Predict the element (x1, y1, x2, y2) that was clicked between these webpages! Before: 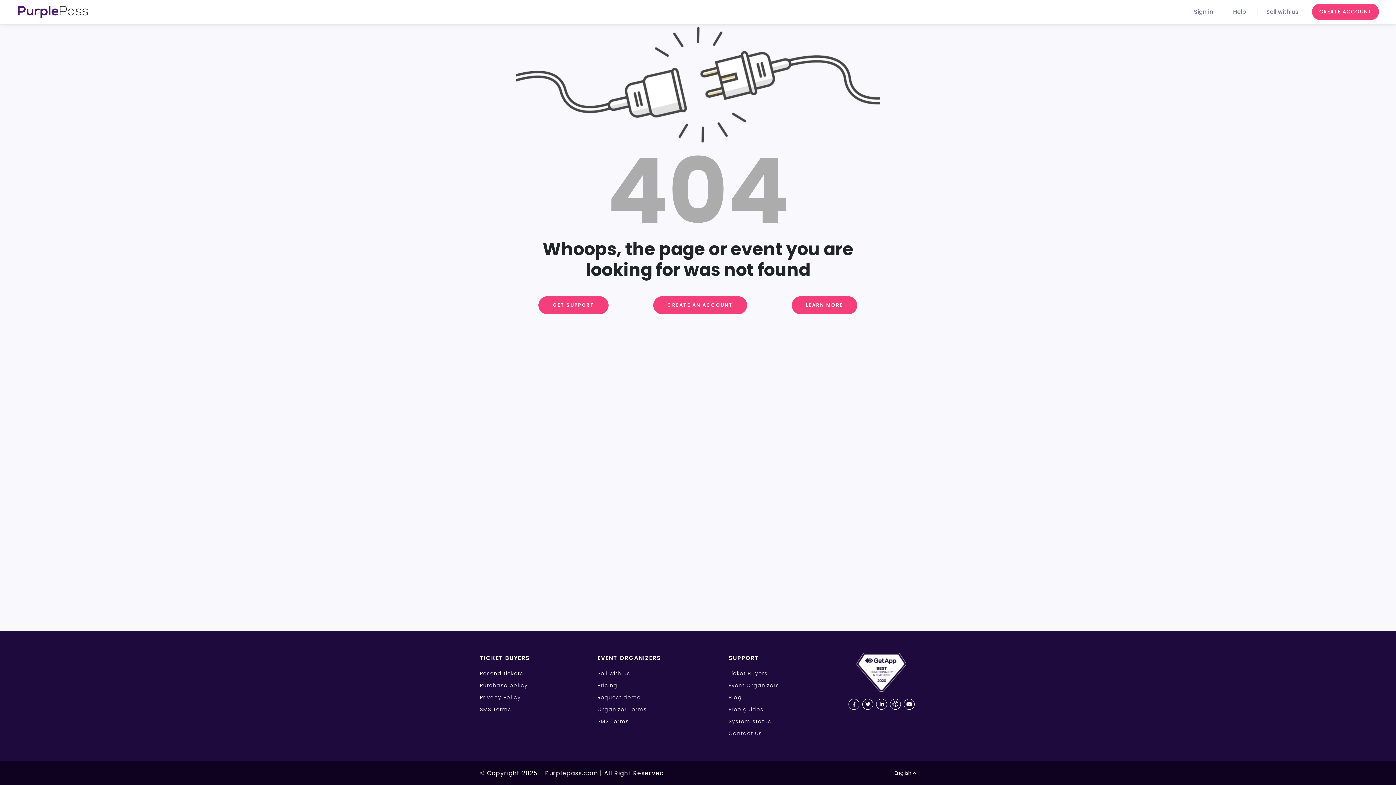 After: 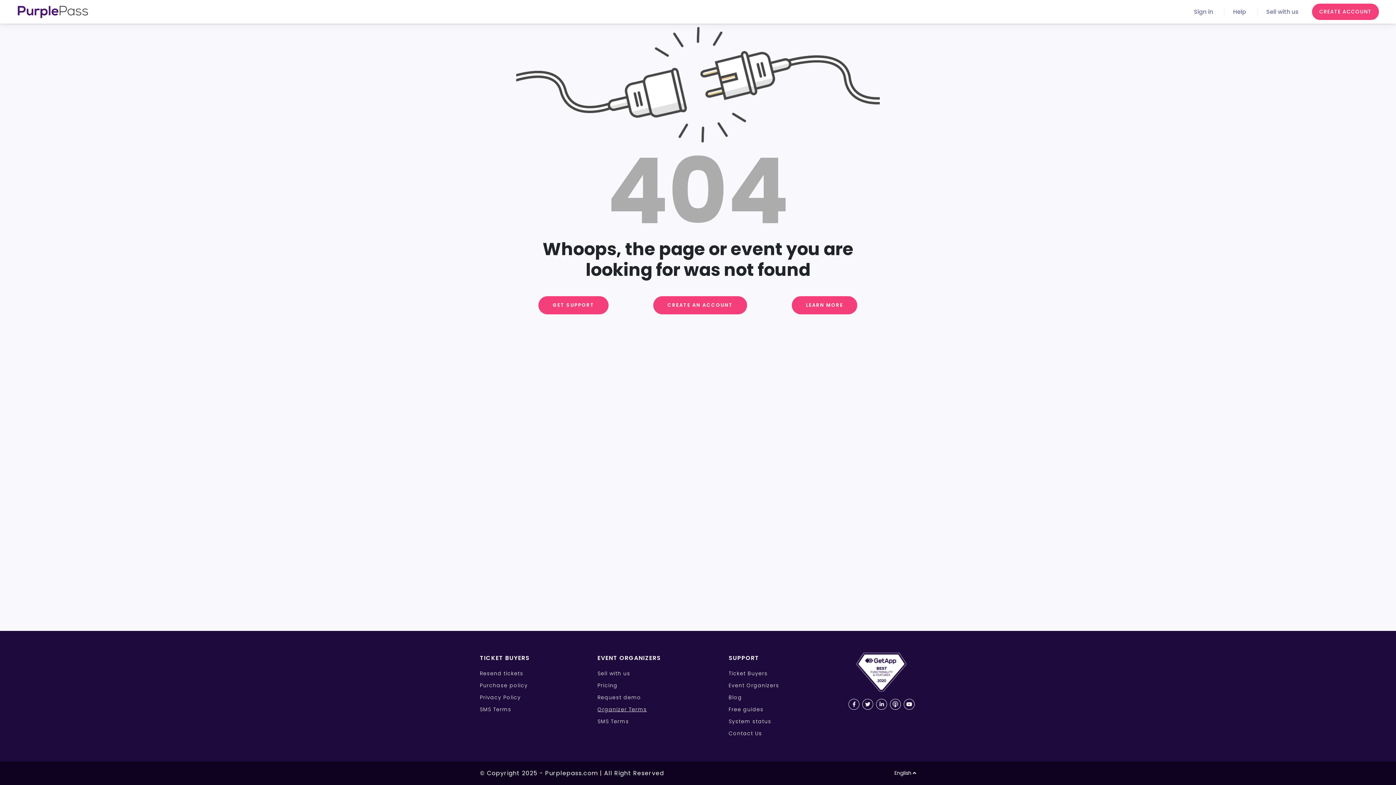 Action: label: Organizer Terms bbox: (597, 706, 647, 713)